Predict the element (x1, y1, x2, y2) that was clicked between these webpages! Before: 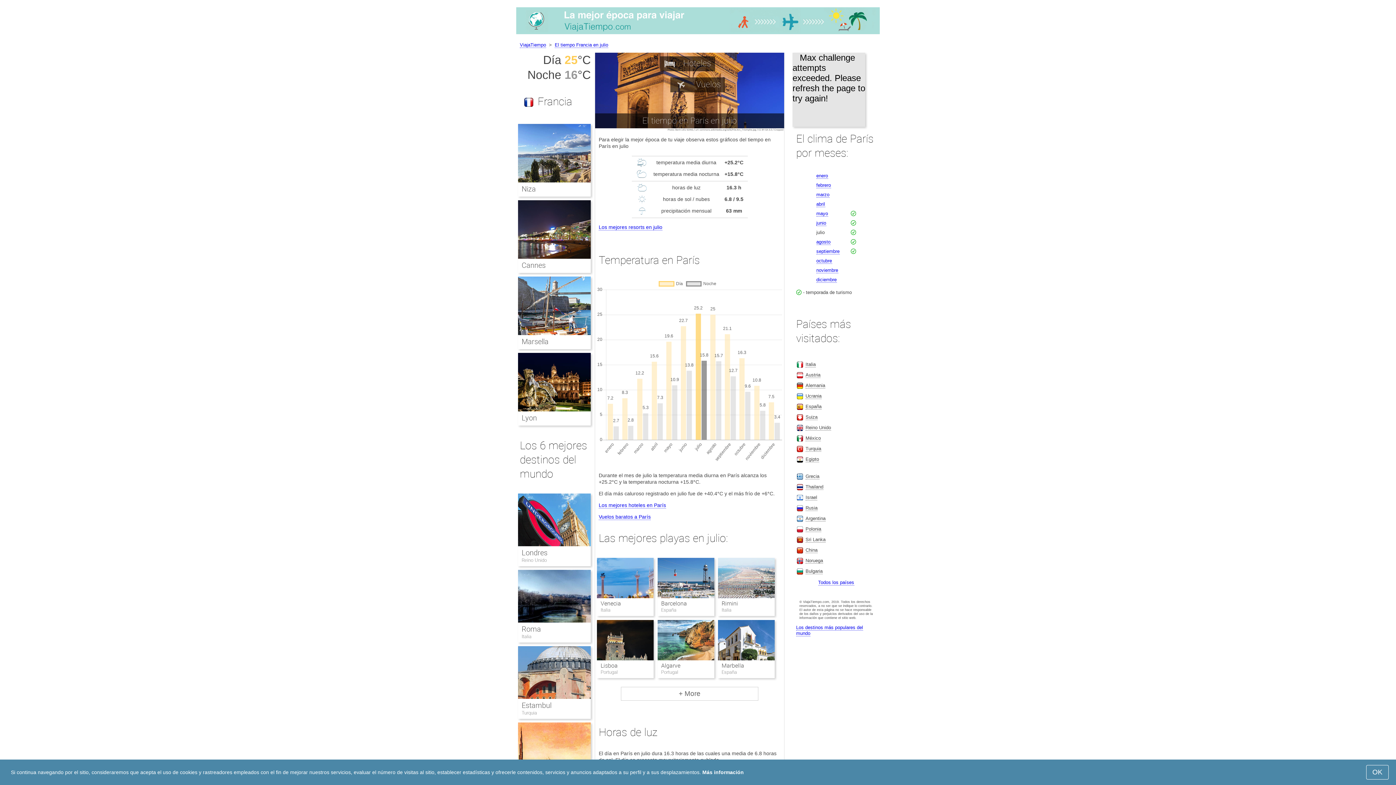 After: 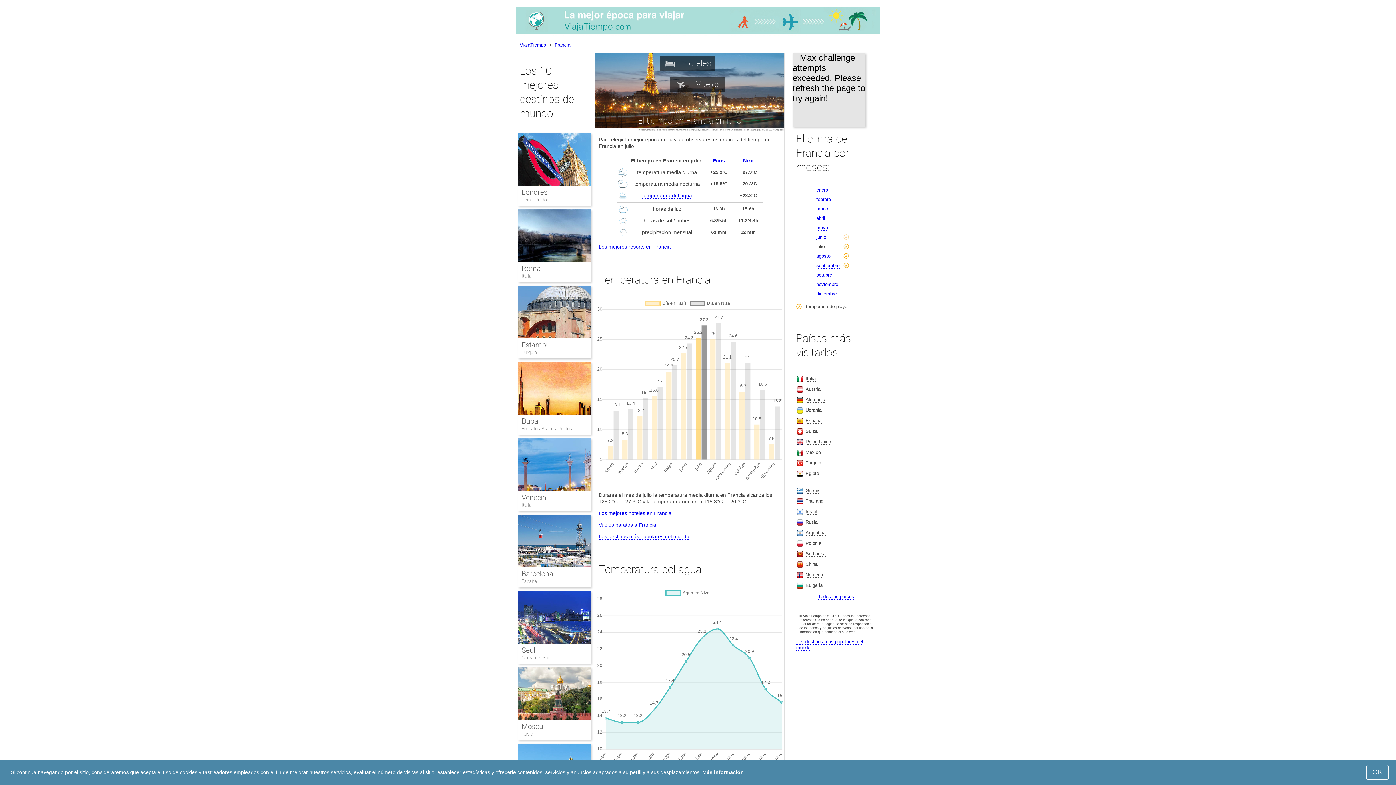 Action: label: El tiempo Francia en julio bbox: (554, 42, 608, 47)